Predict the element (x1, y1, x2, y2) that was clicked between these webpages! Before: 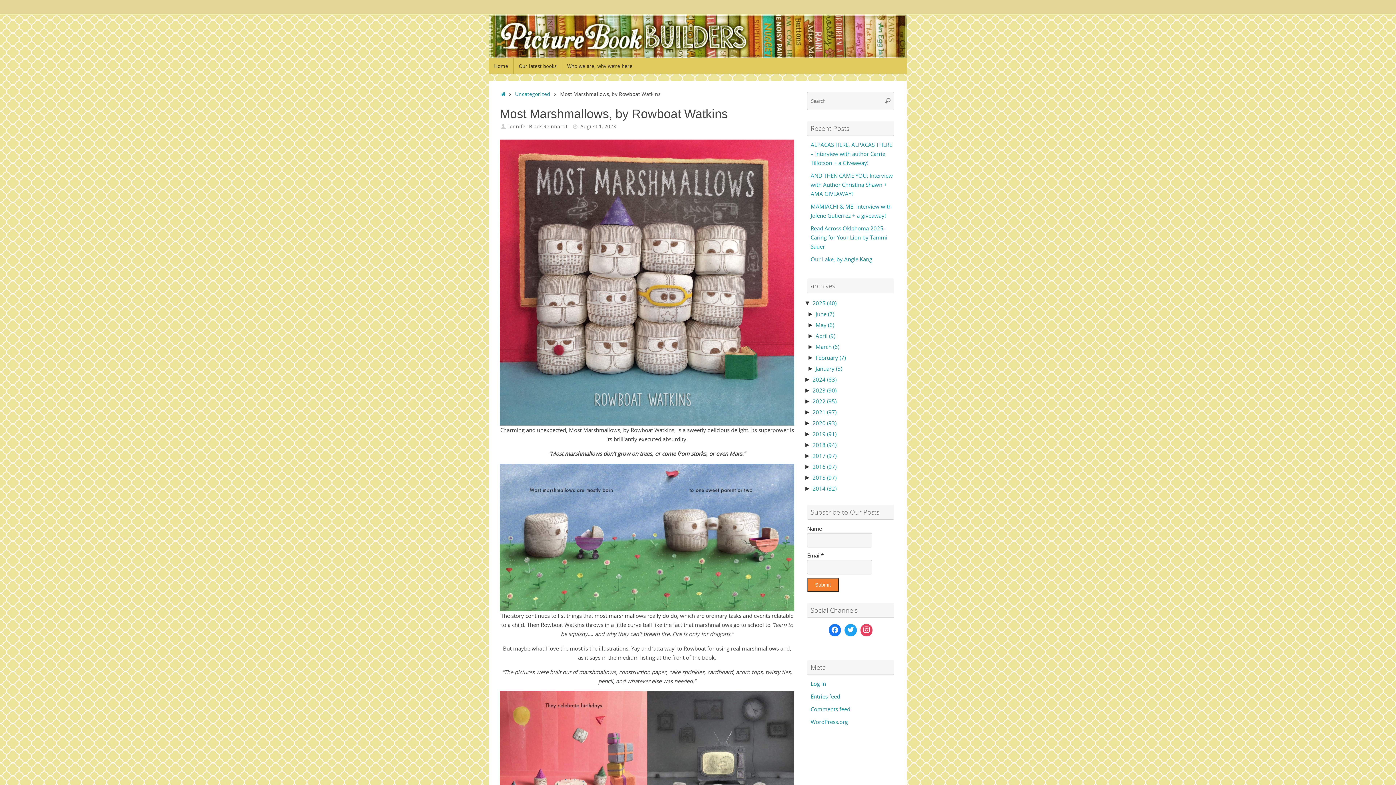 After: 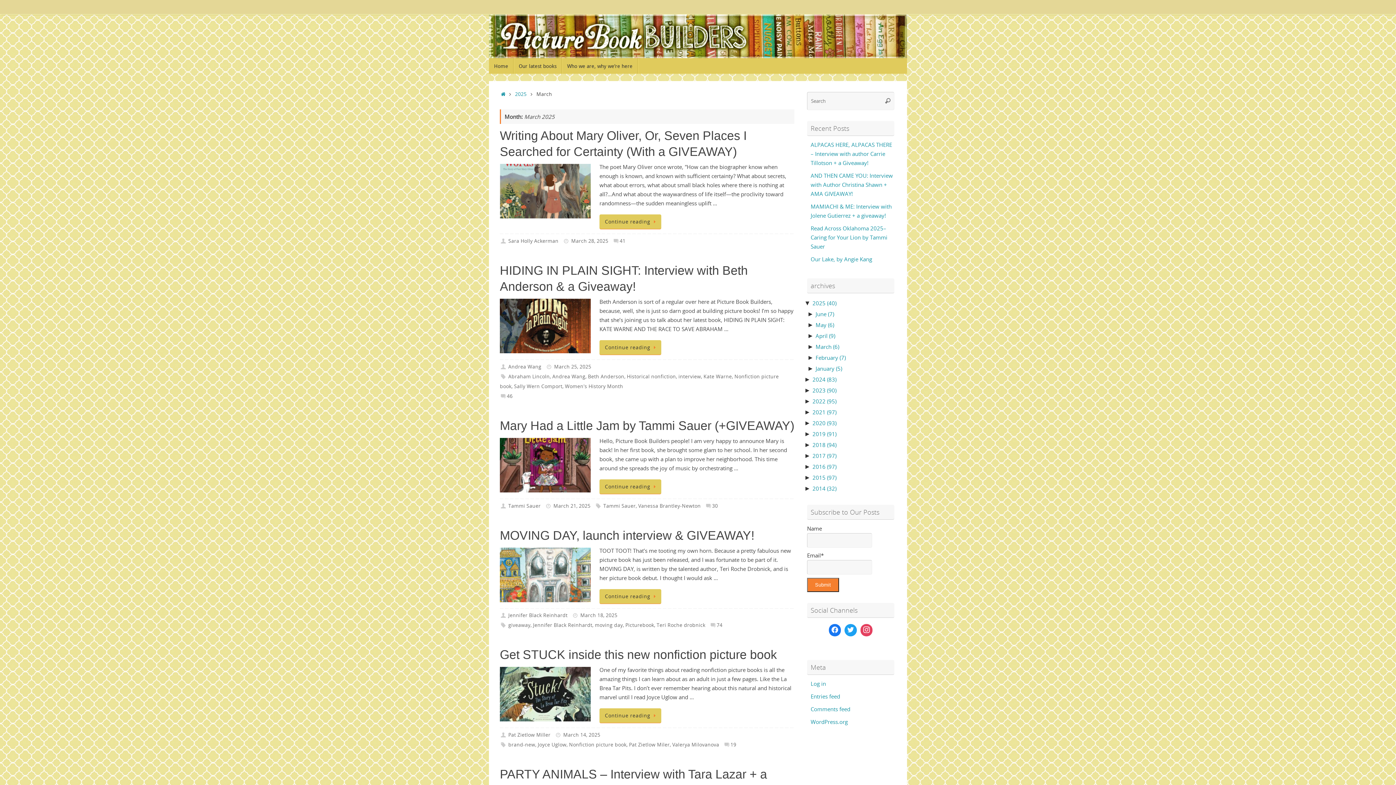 Action: bbox: (815, 343, 839, 350) label: March (6)